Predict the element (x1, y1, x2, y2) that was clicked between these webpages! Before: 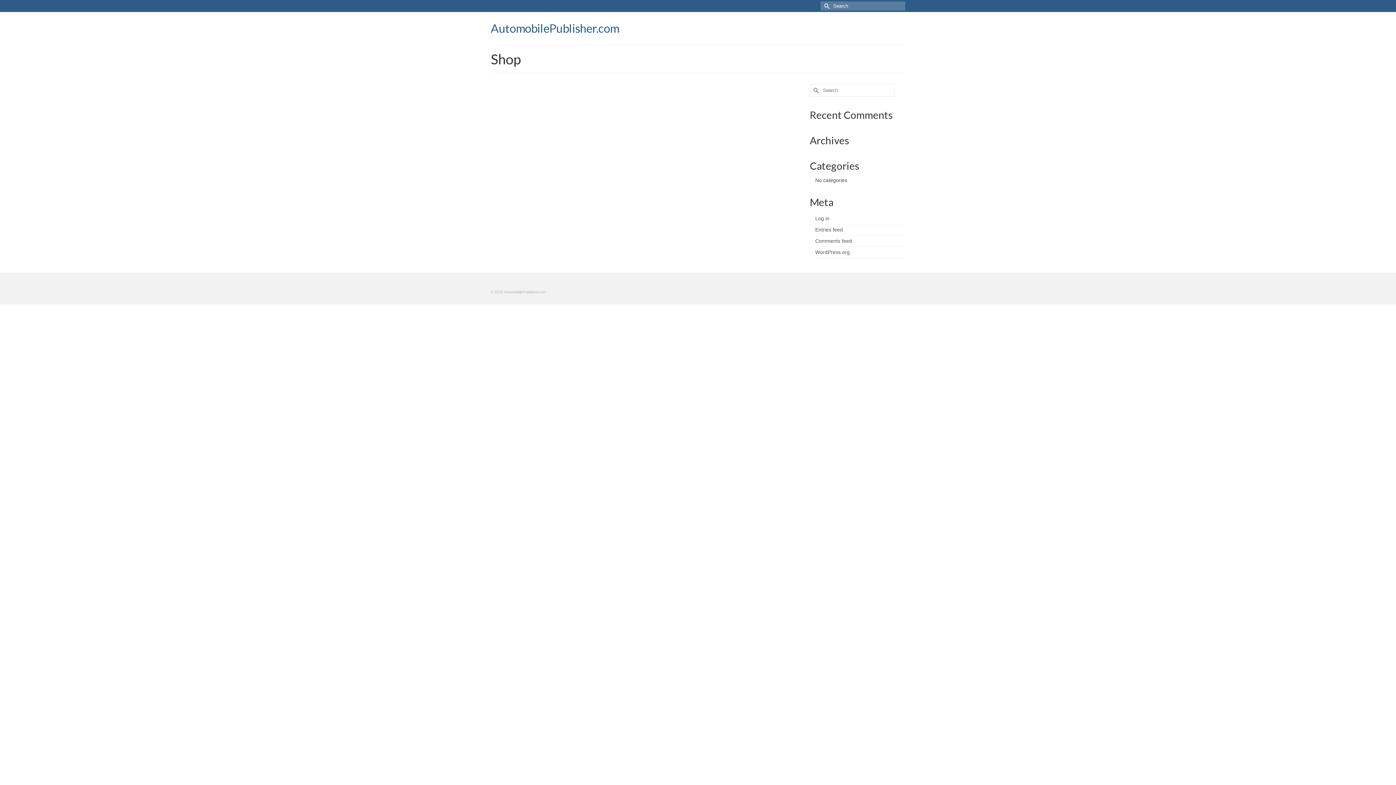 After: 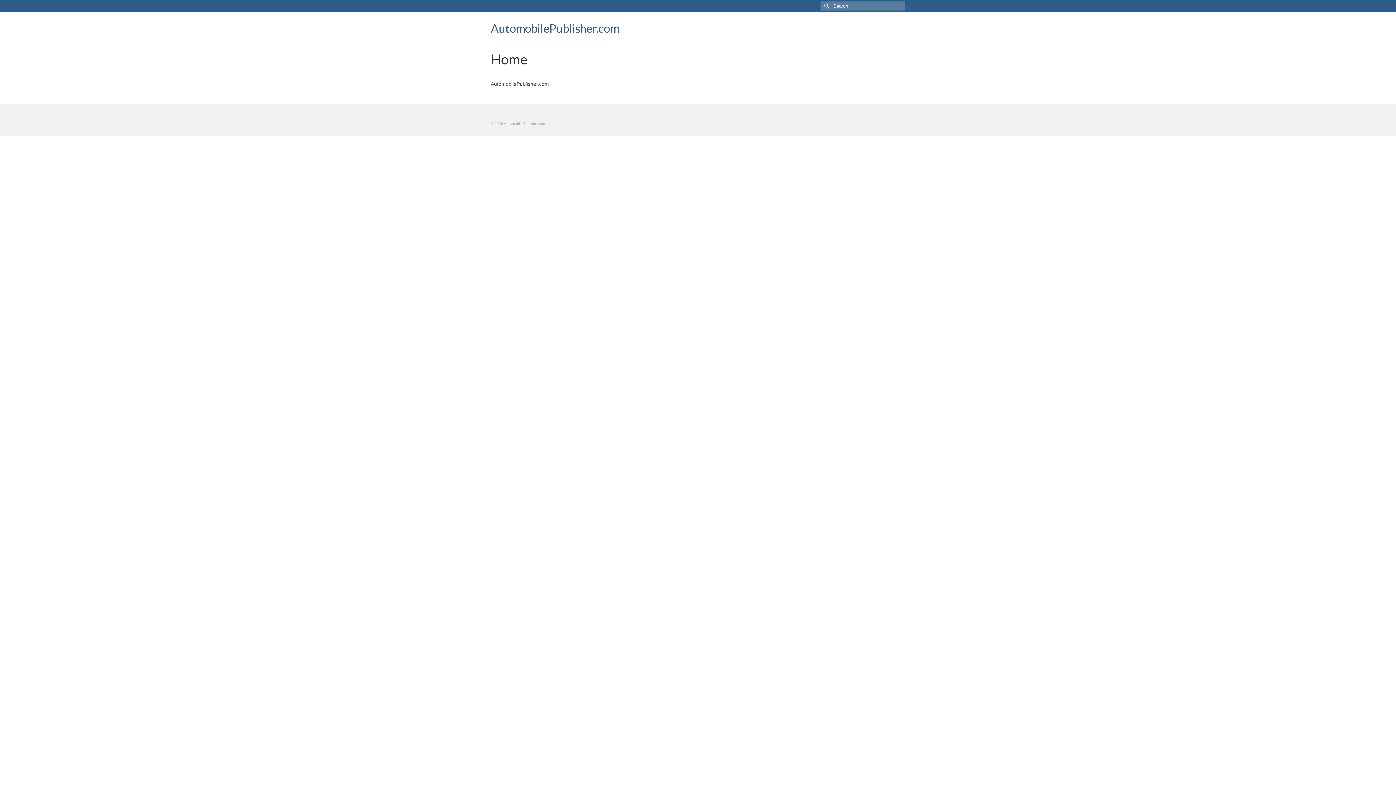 Action: label: AutomobilePublisher.com bbox: (490, 21, 619, 35)